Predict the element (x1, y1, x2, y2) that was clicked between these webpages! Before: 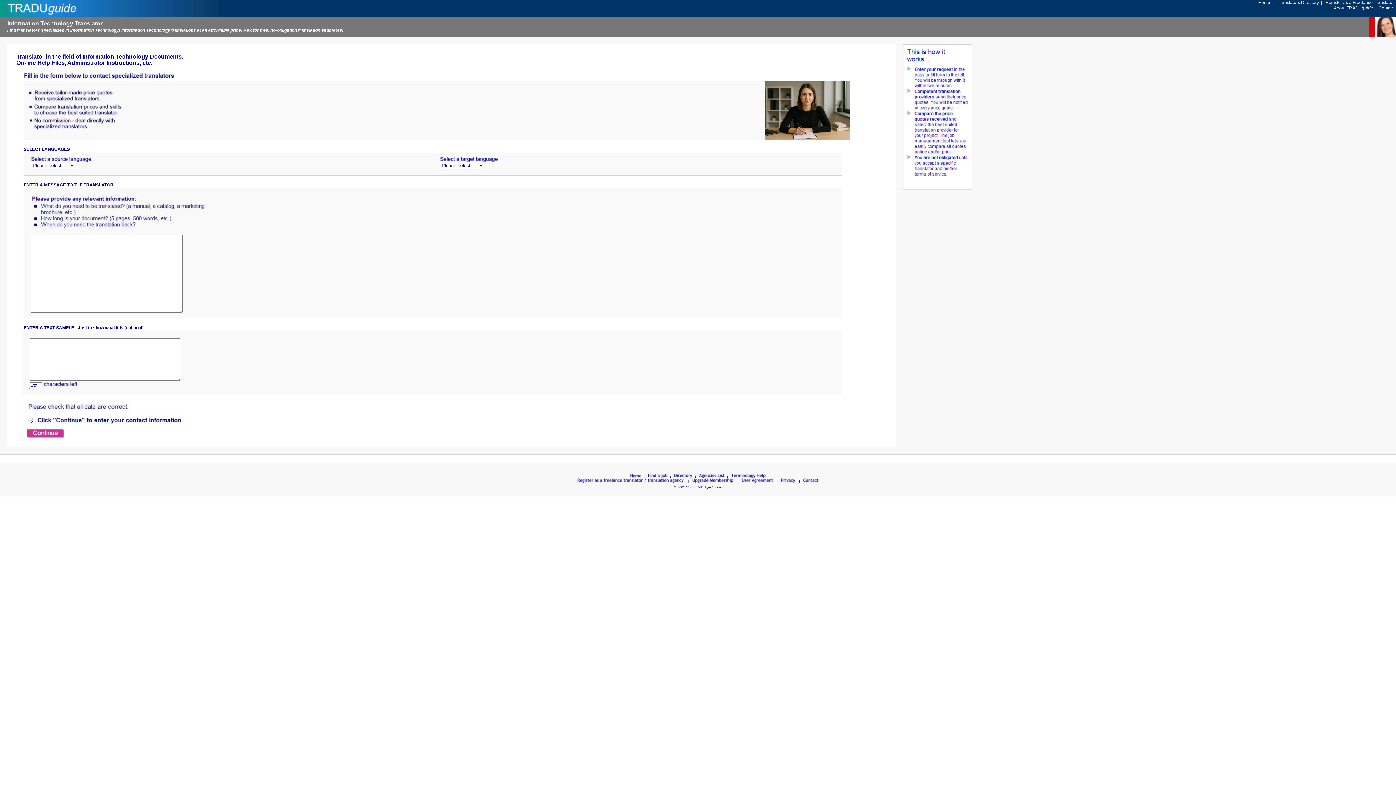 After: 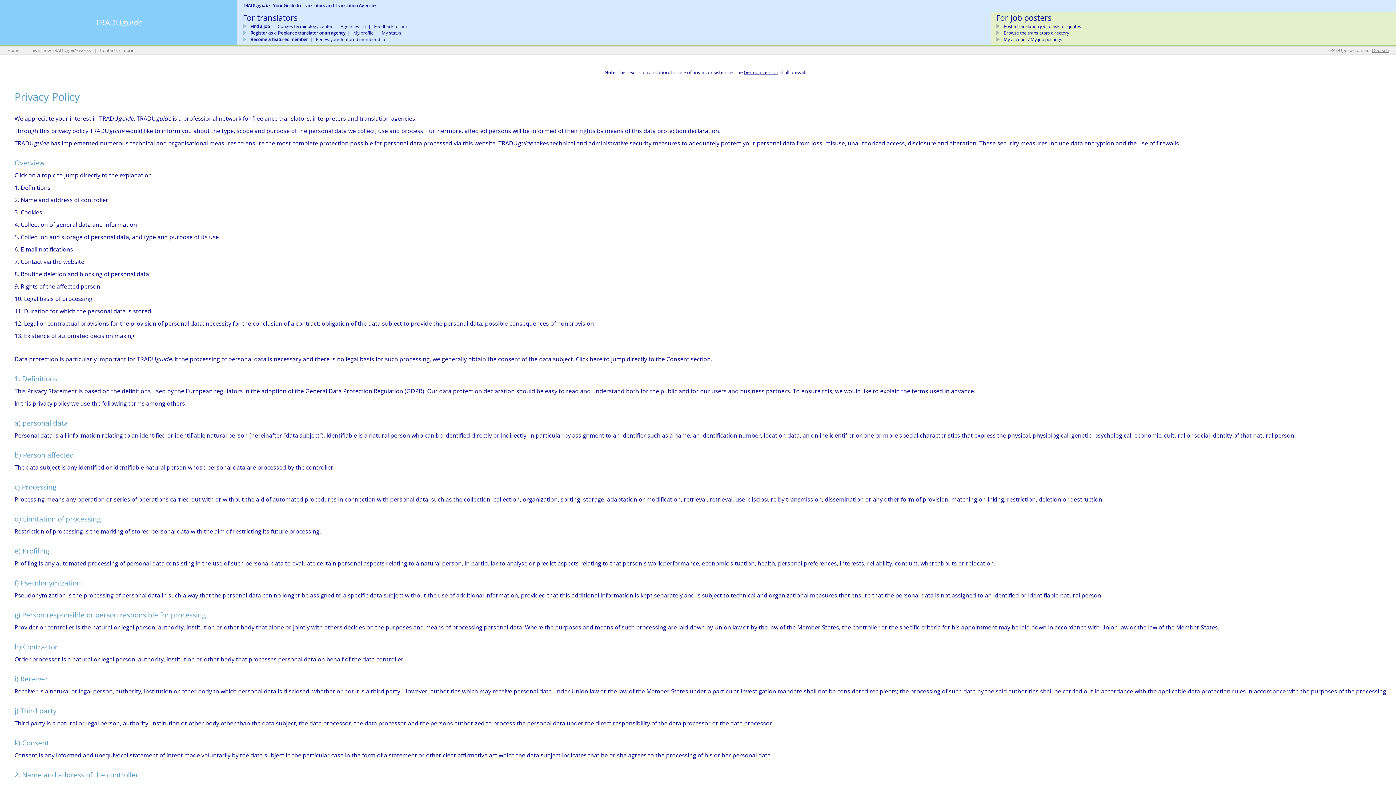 Action: bbox: (781, 480, 796, 483)